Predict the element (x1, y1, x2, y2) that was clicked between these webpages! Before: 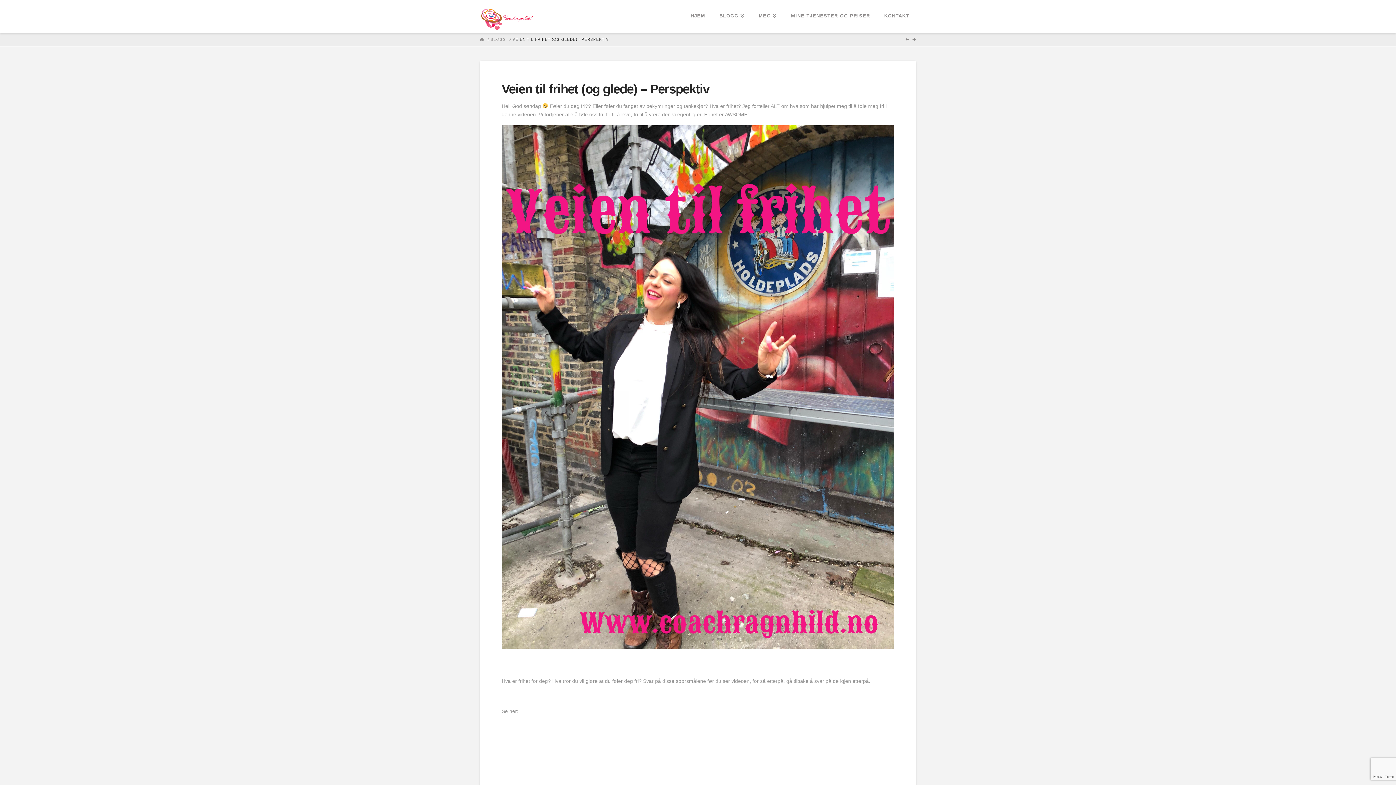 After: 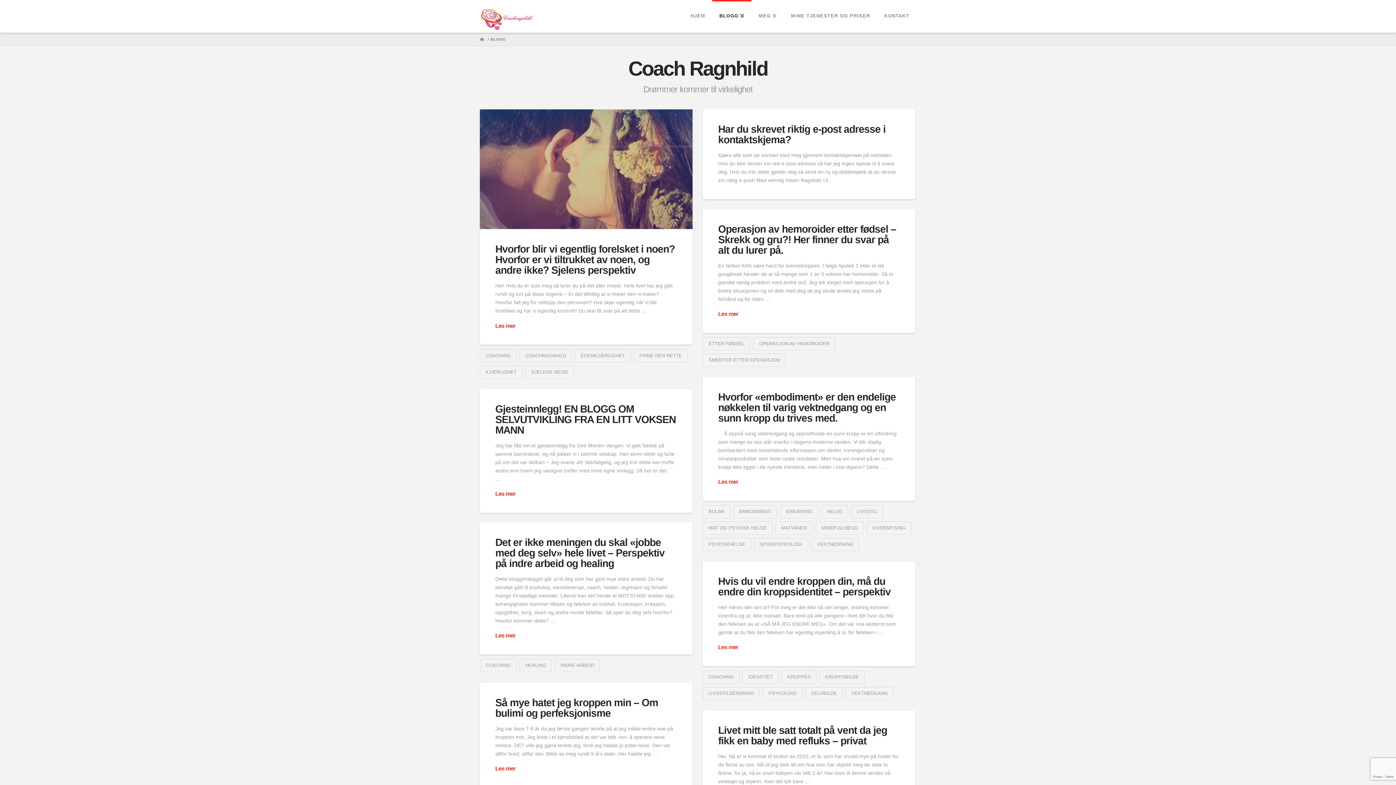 Action: bbox: (490, 36, 506, 42) label: BLOGG